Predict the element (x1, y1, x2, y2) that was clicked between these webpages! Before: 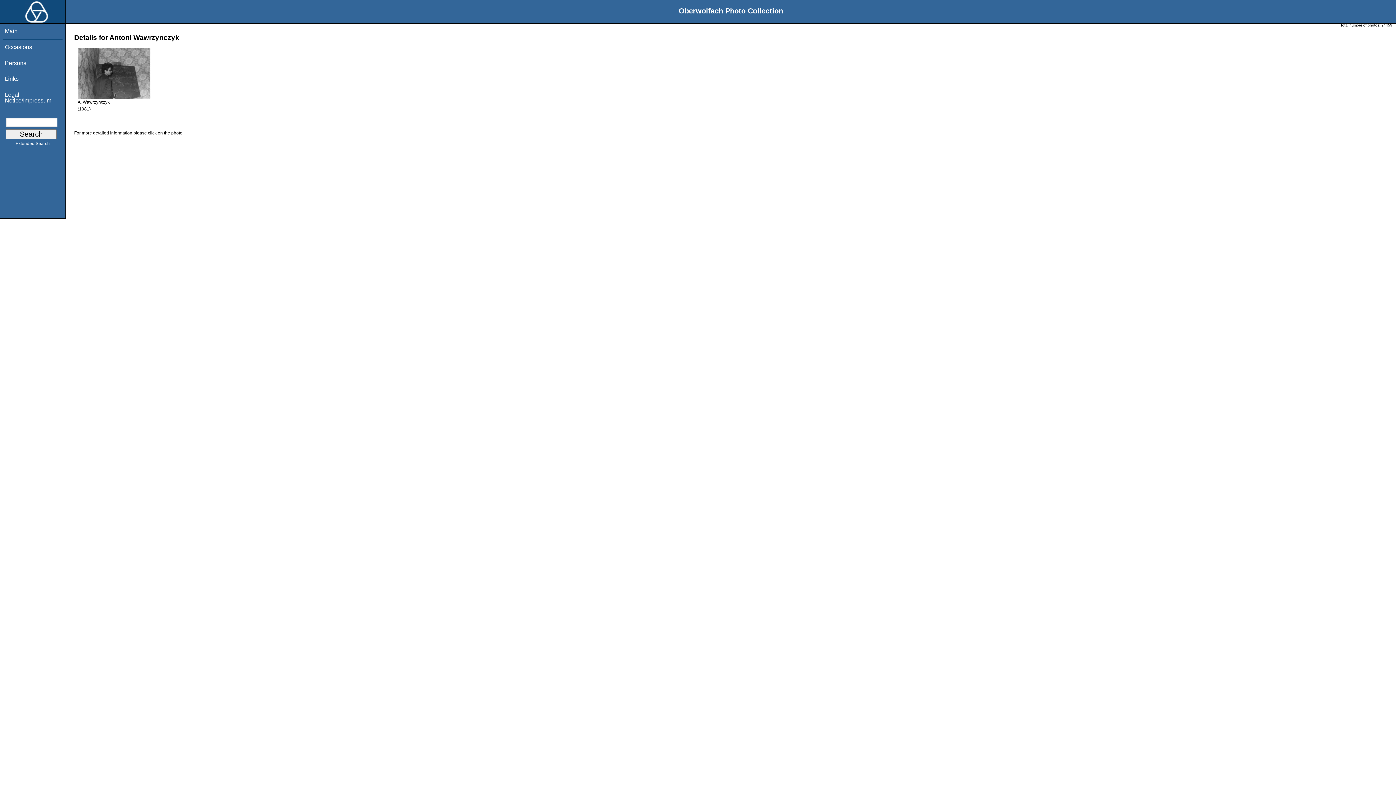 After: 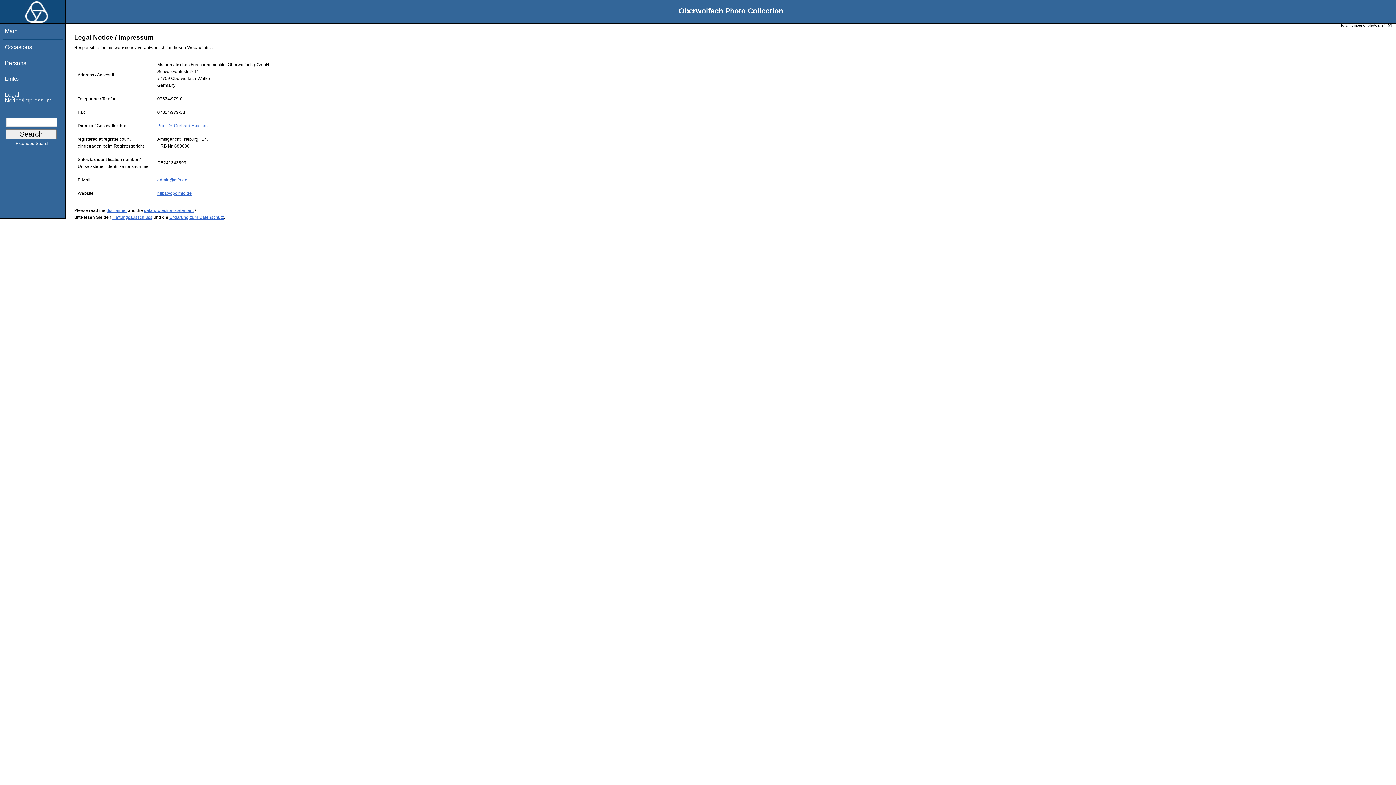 Action: bbox: (4, 91, 51, 103) label: Legal Notice/Impressum